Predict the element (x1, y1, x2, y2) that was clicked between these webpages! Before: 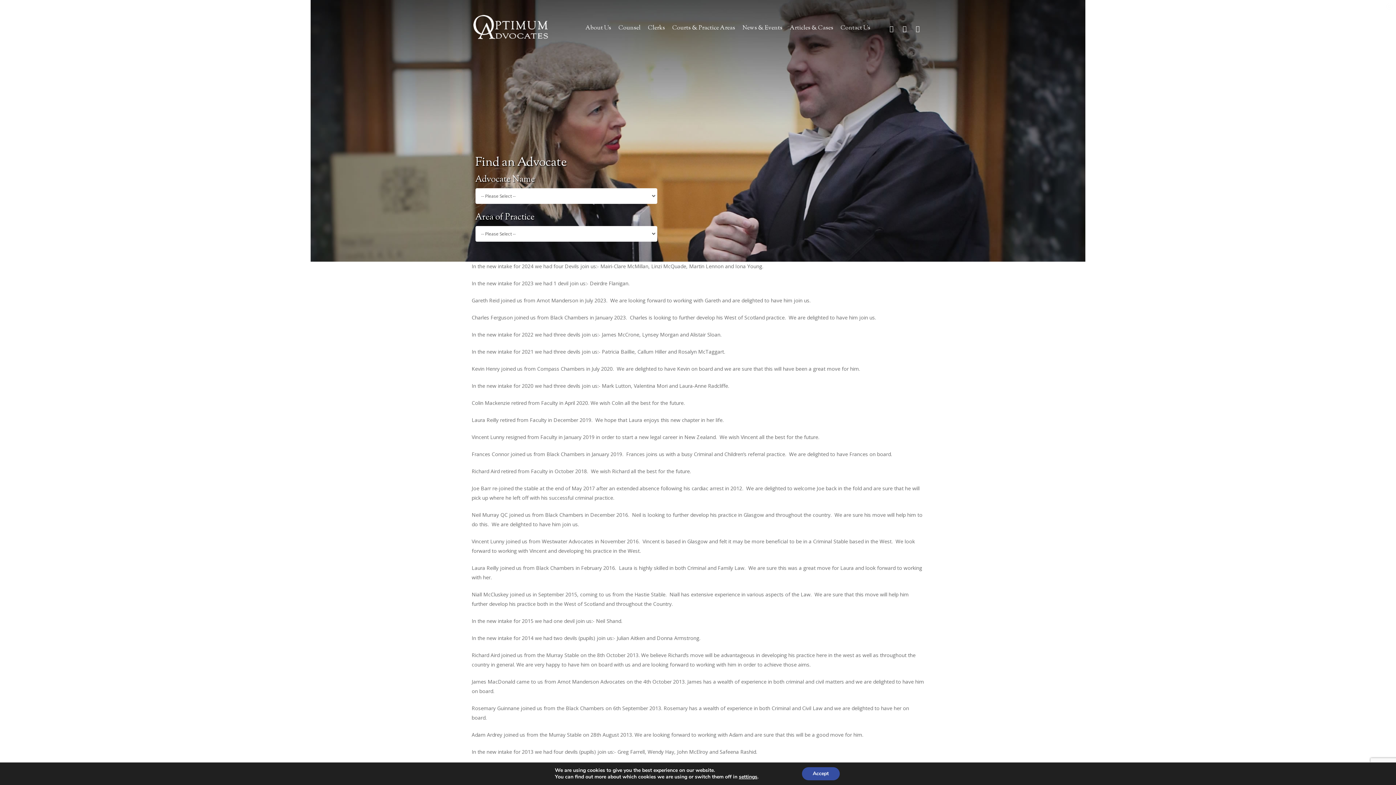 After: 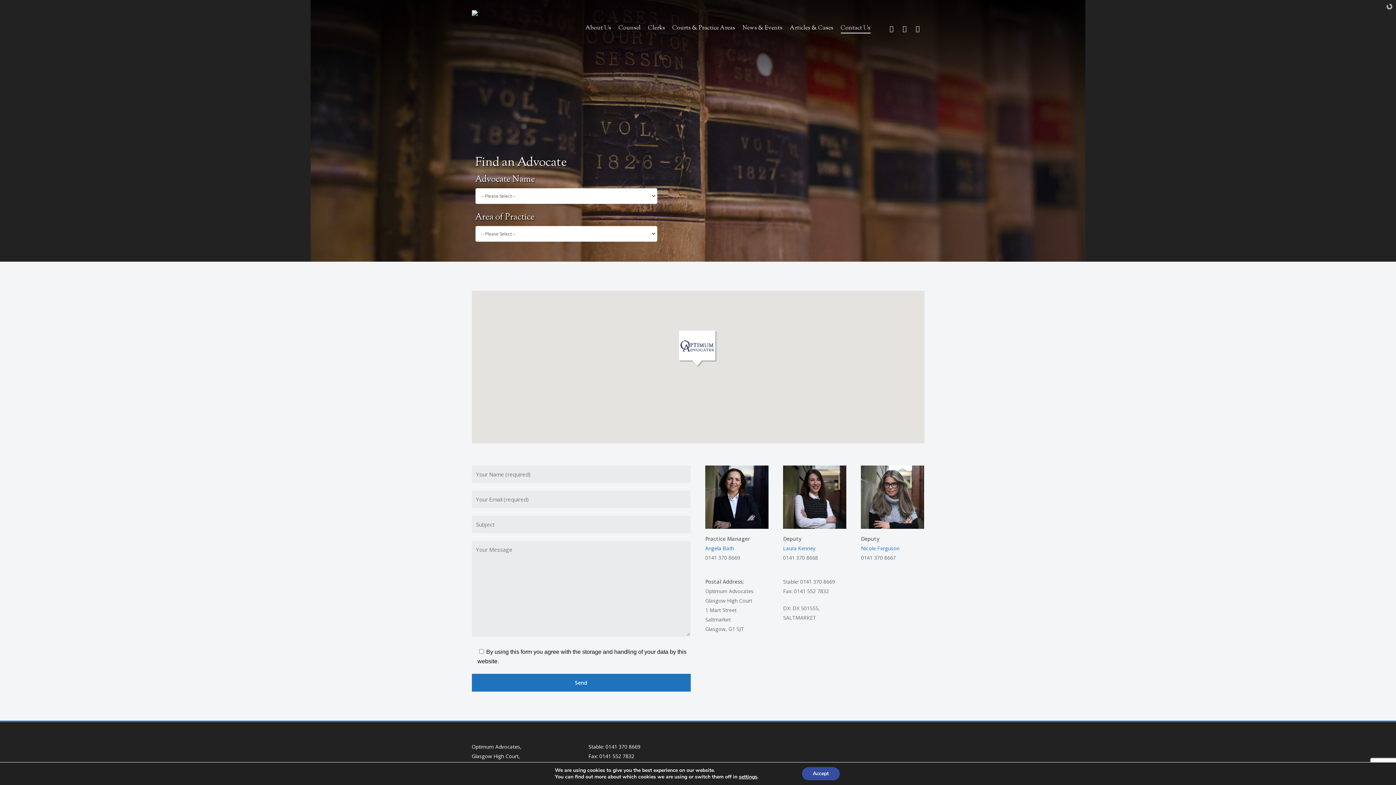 Action: label: Contact Us bbox: (840, 24, 870, 32)